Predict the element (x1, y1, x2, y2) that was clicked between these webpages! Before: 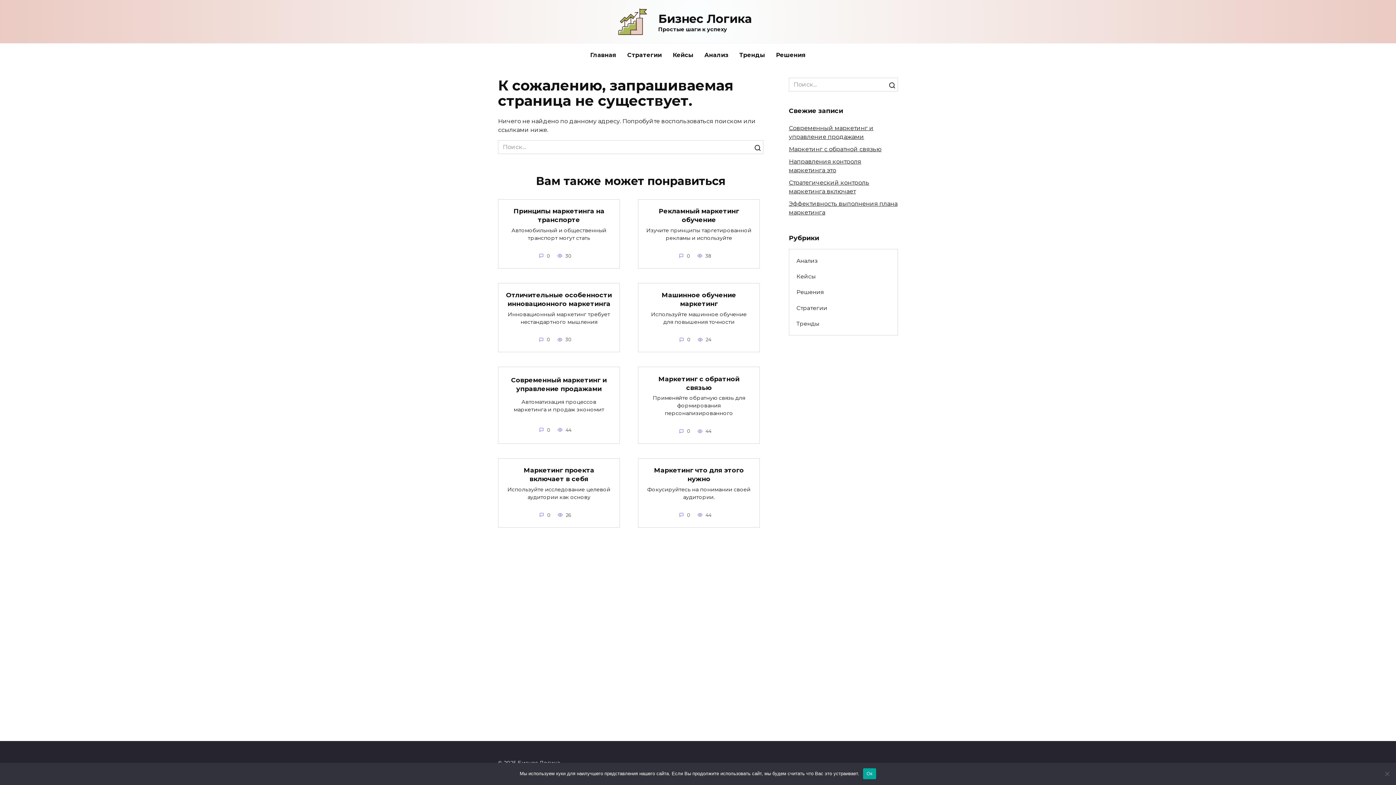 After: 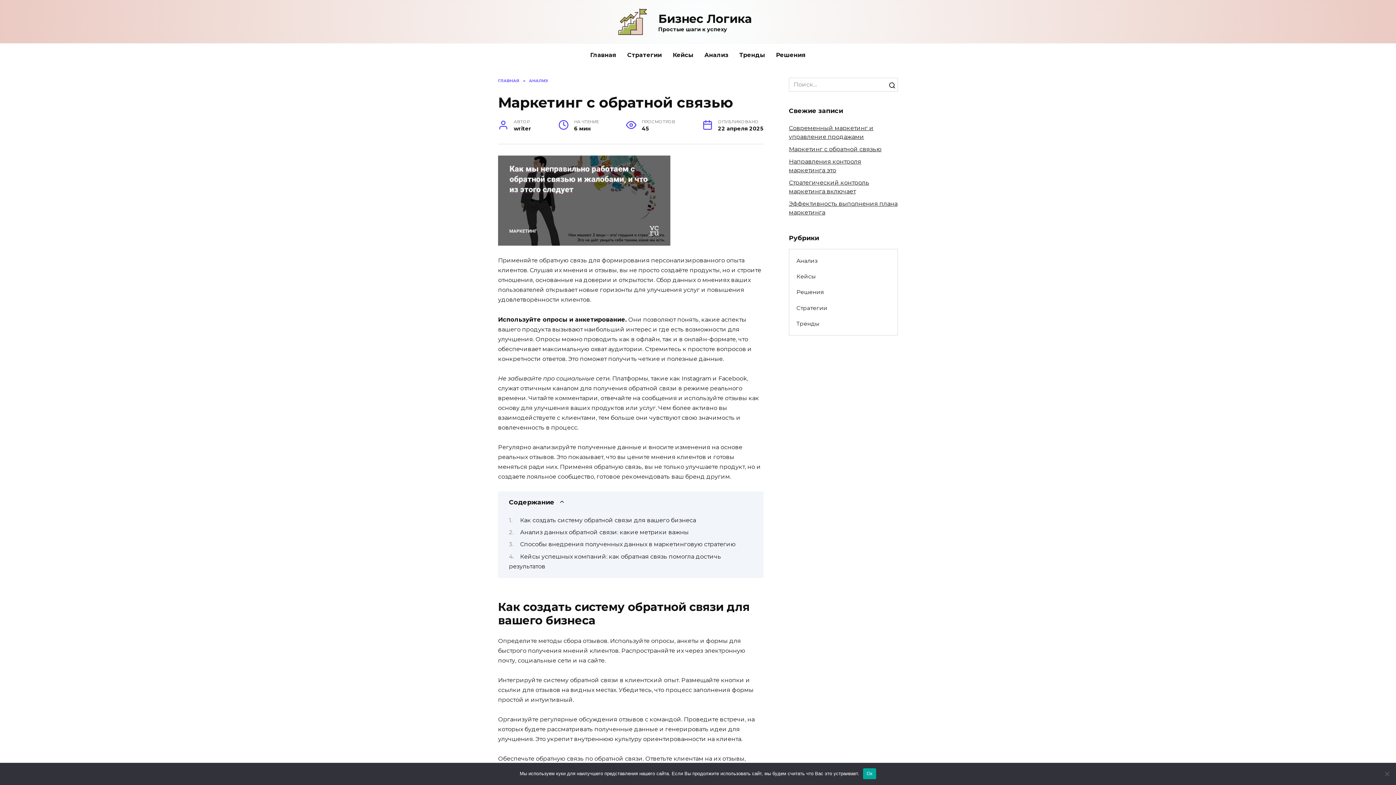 Action: bbox: (658, 374, 739, 392) label: Маркетинг с обратной связью